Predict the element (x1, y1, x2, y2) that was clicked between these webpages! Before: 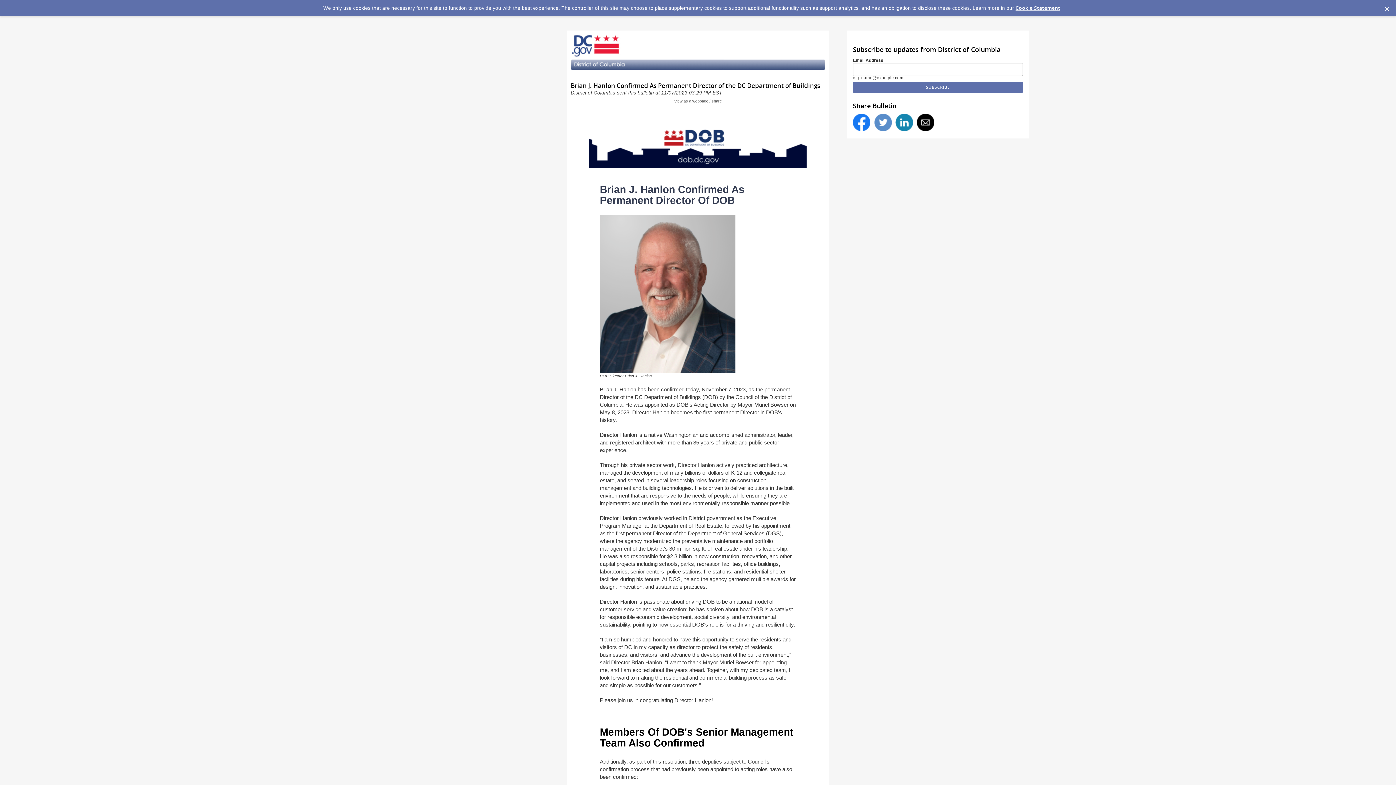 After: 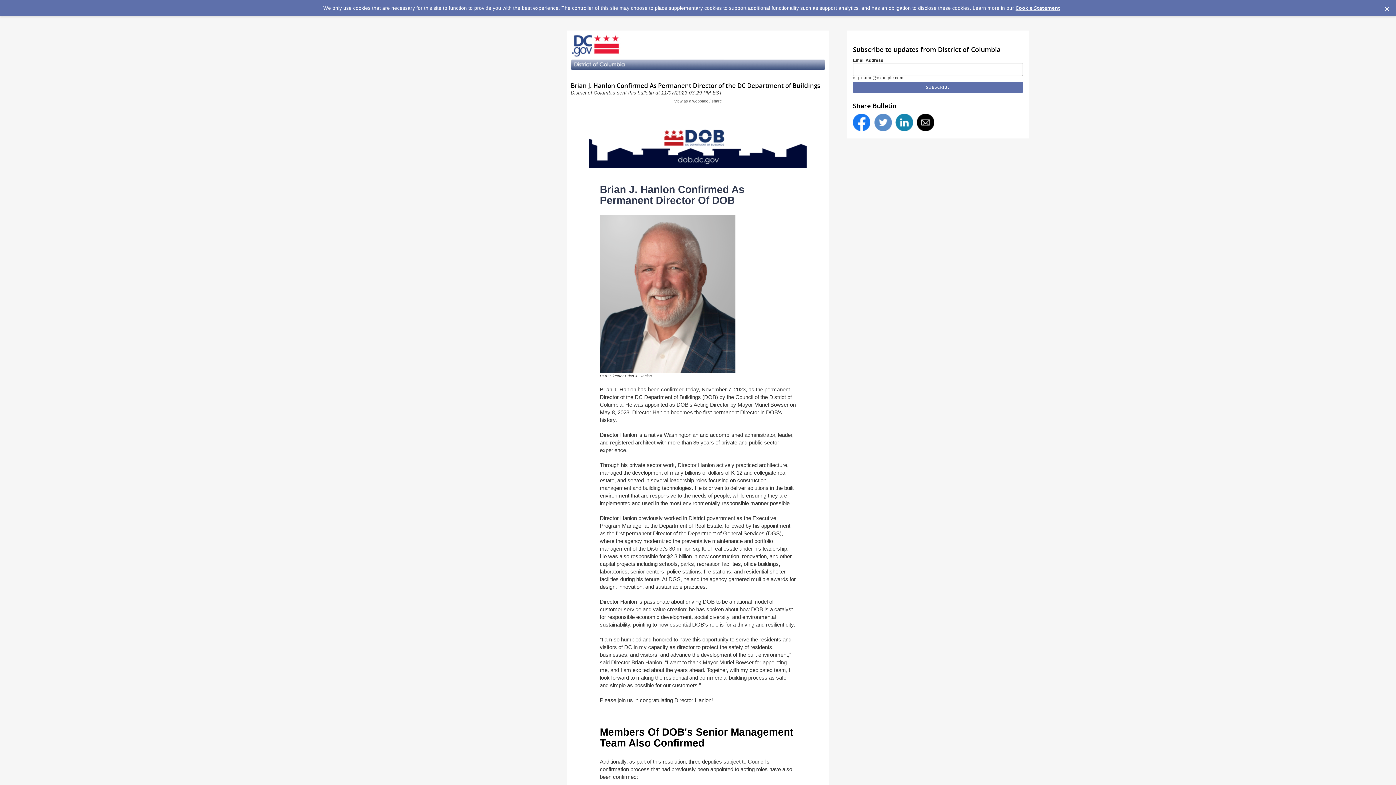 Action: bbox: (874, 113, 892, 131)